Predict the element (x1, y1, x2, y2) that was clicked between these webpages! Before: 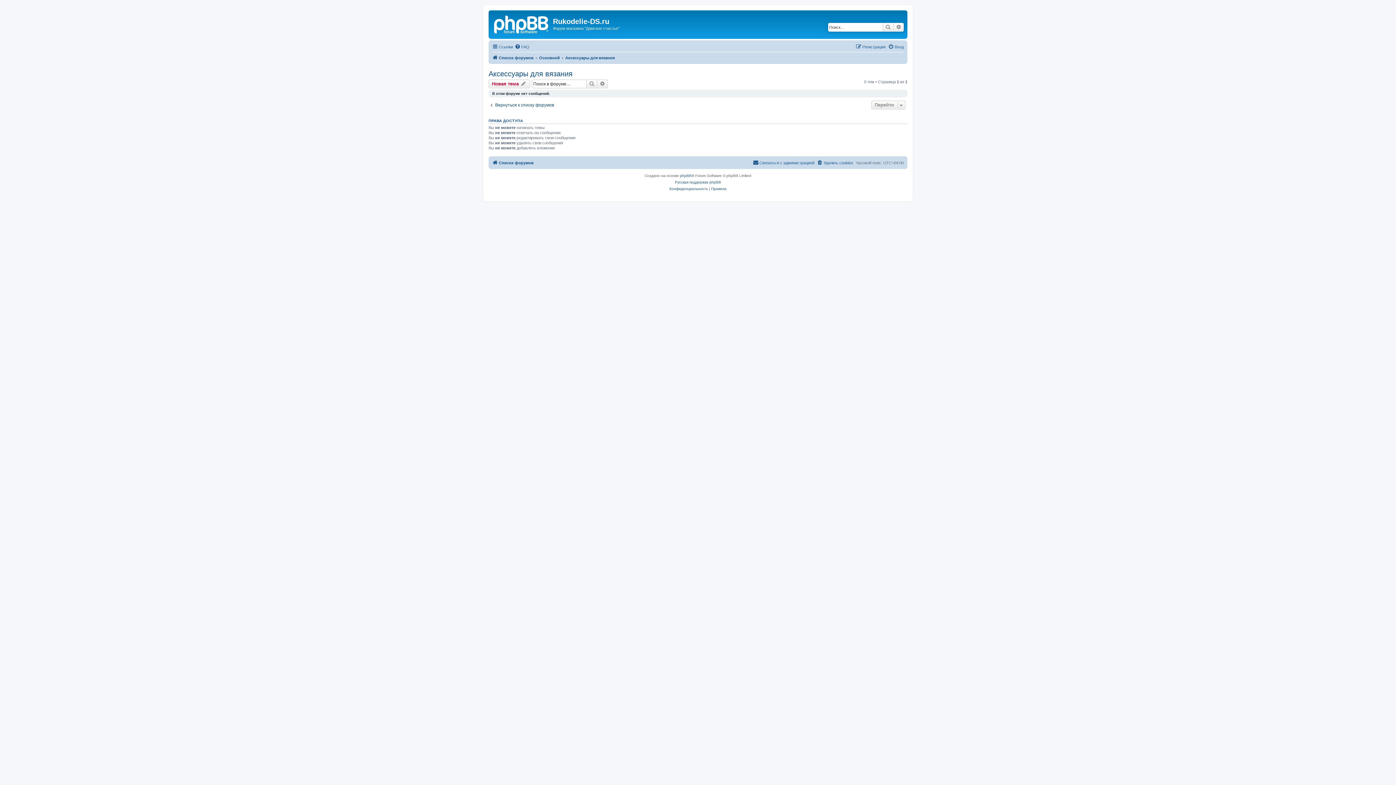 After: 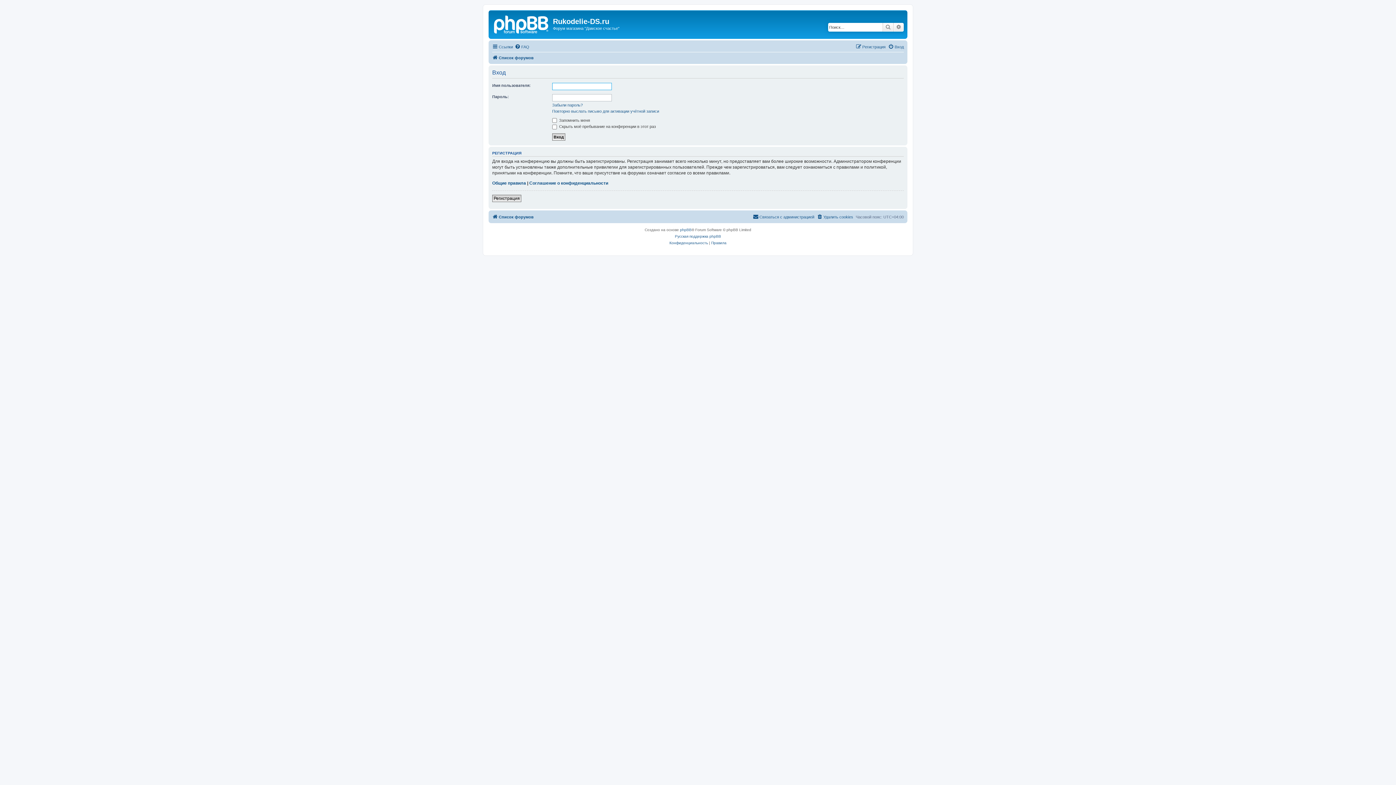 Action: bbox: (888, 42, 904, 51) label: Вход